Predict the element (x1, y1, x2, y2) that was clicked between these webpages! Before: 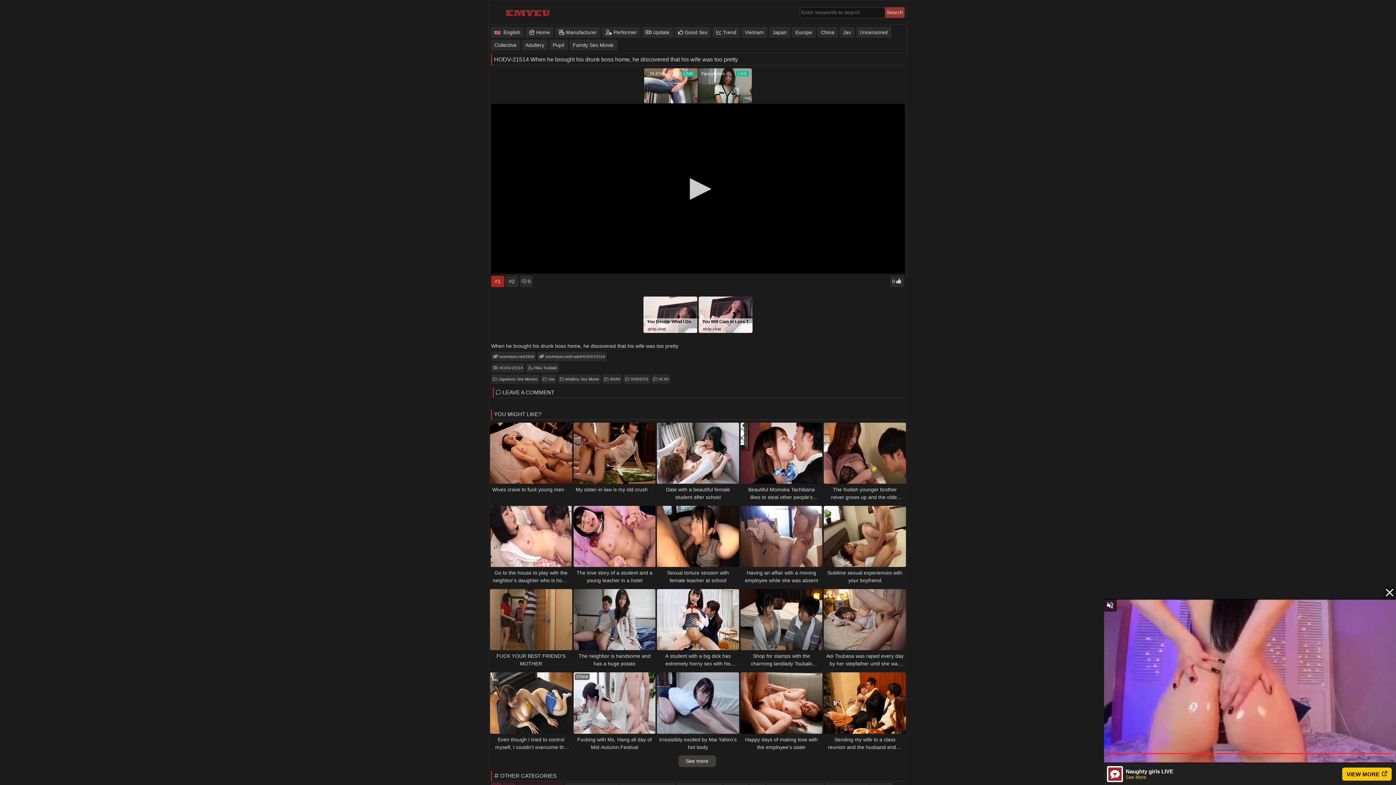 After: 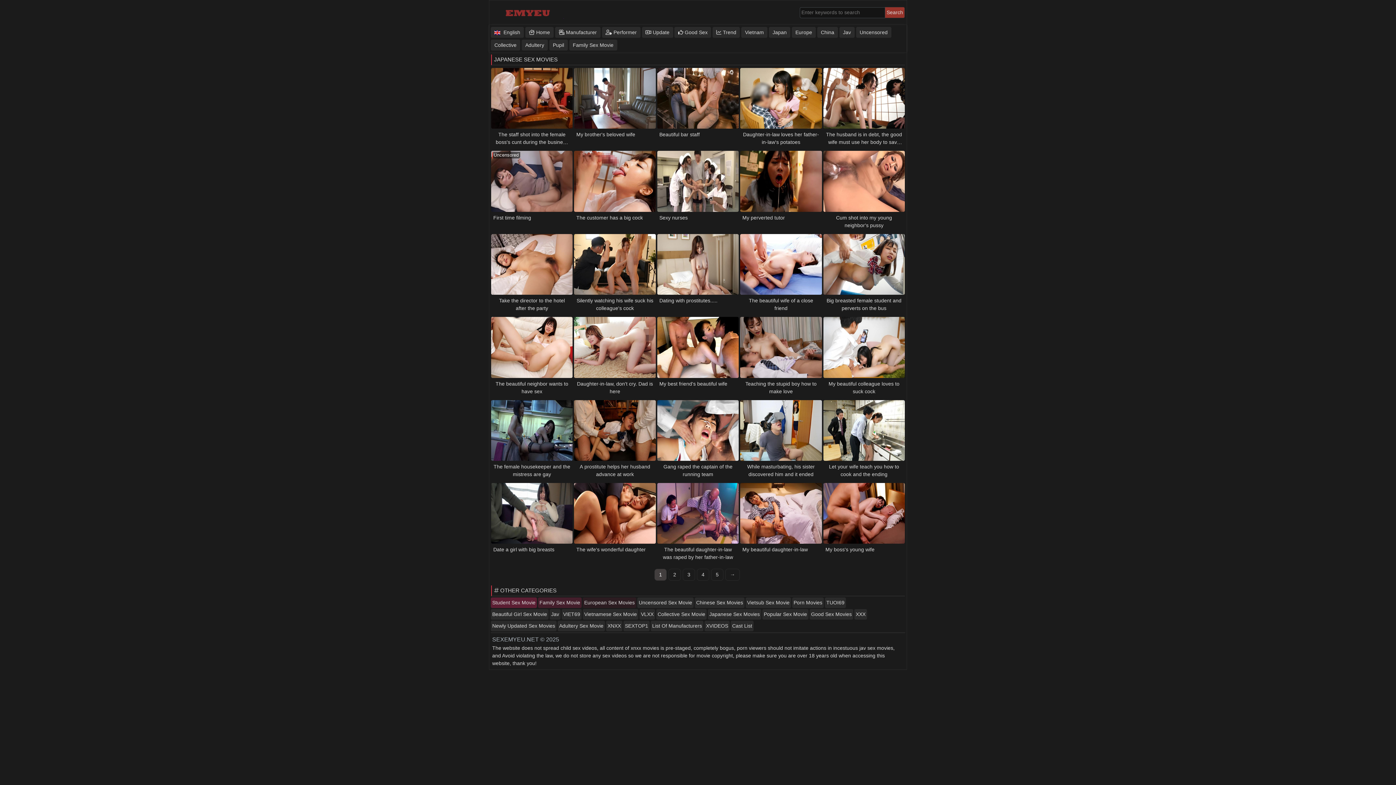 Action: bbox: (490, 722, 544, 732) label: Japanese Sex Movies